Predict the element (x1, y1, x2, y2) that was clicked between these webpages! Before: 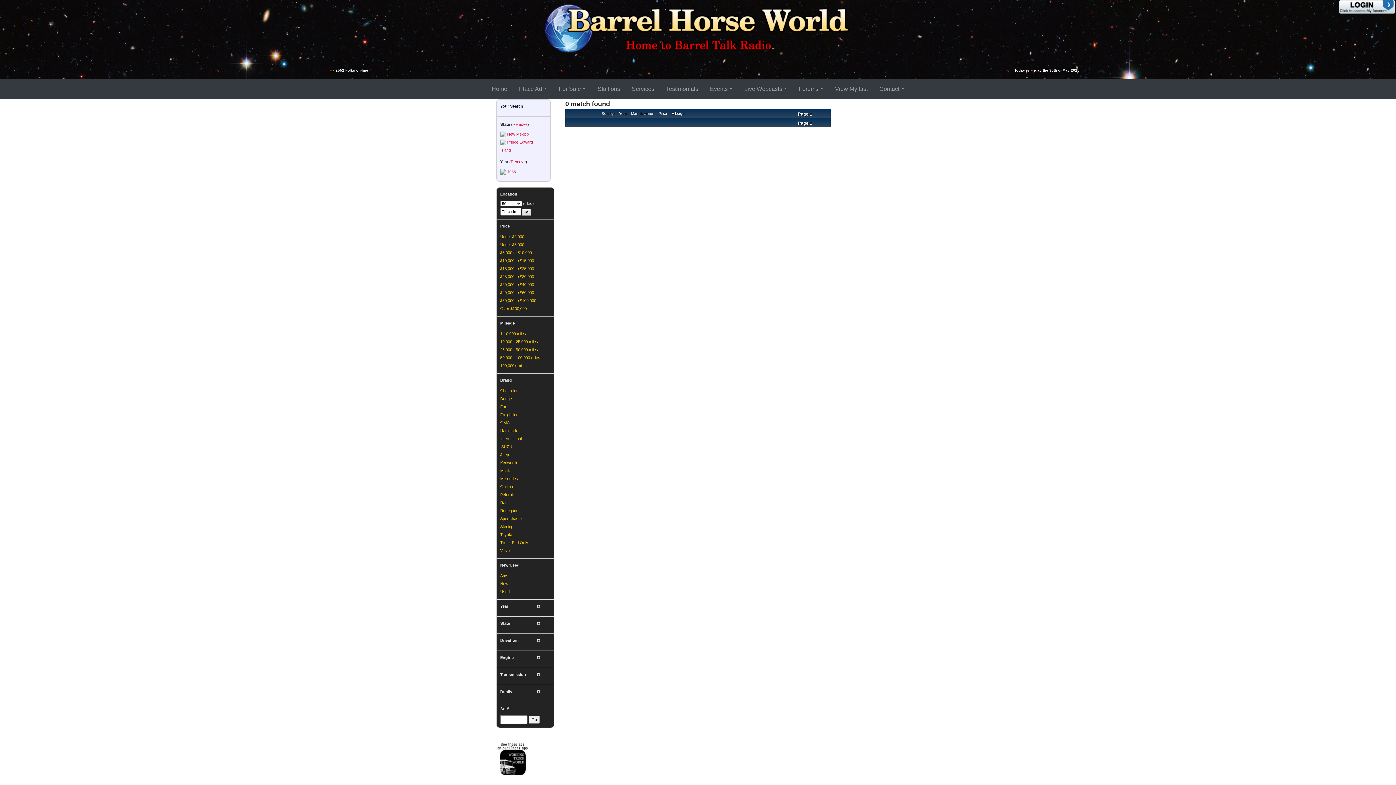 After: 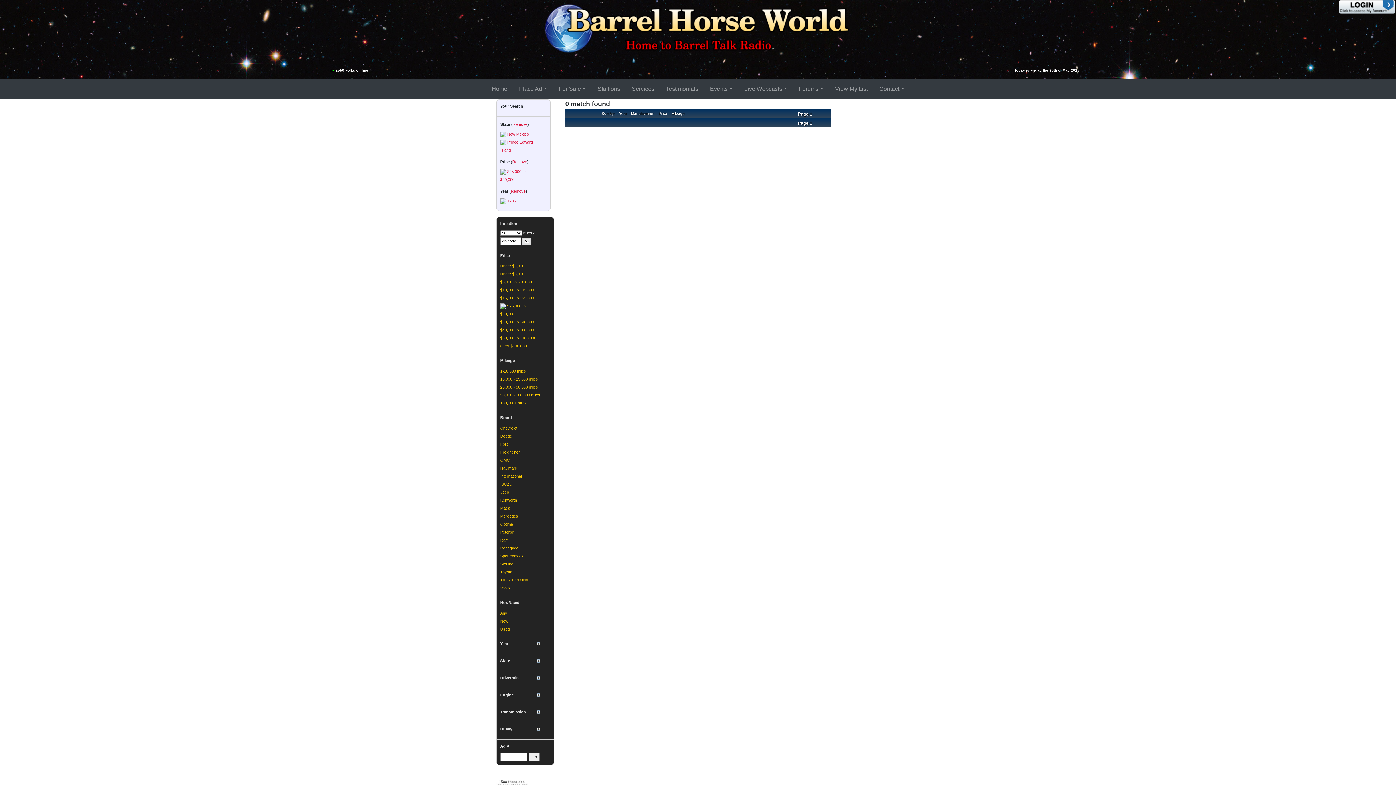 Action: bbox: (500, 274, 534, 278) label: $25,000 to $30,000